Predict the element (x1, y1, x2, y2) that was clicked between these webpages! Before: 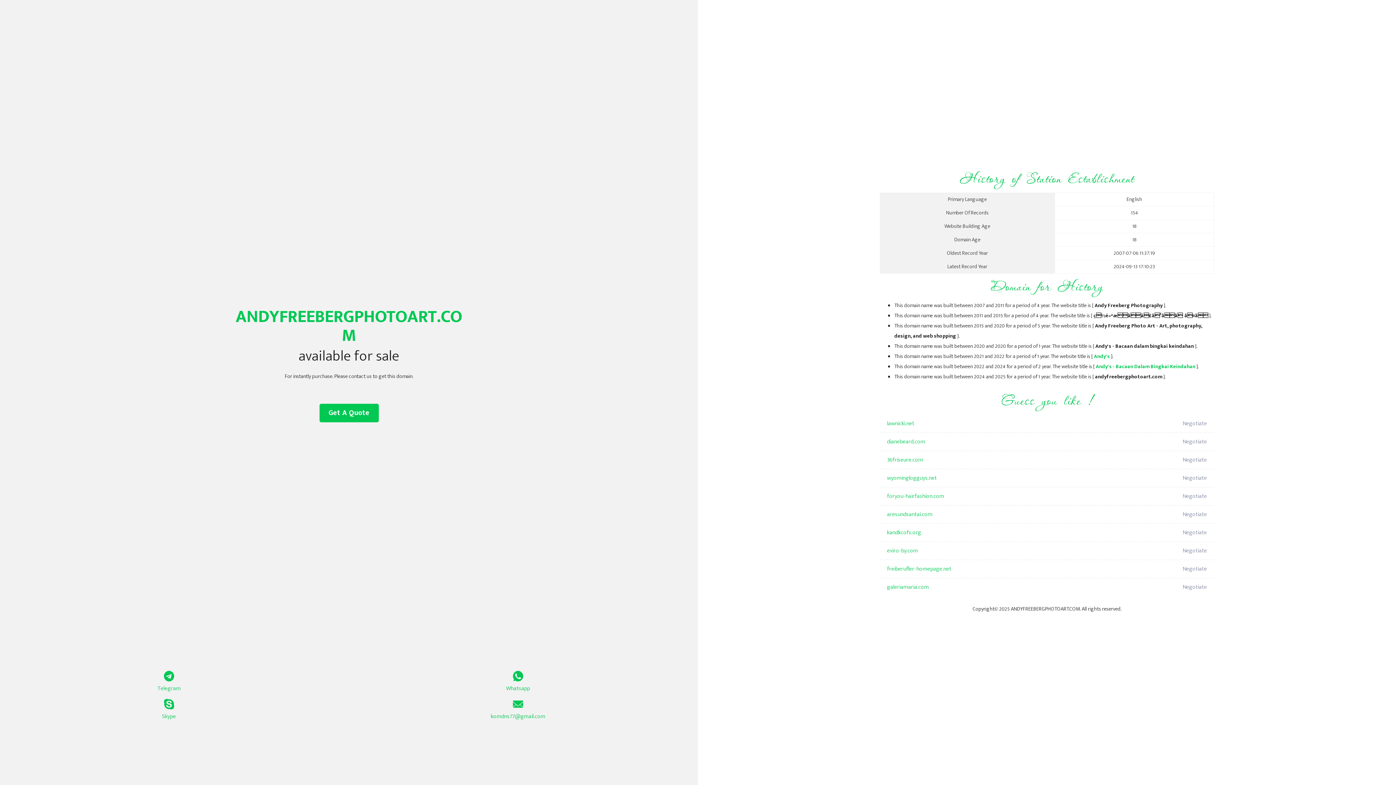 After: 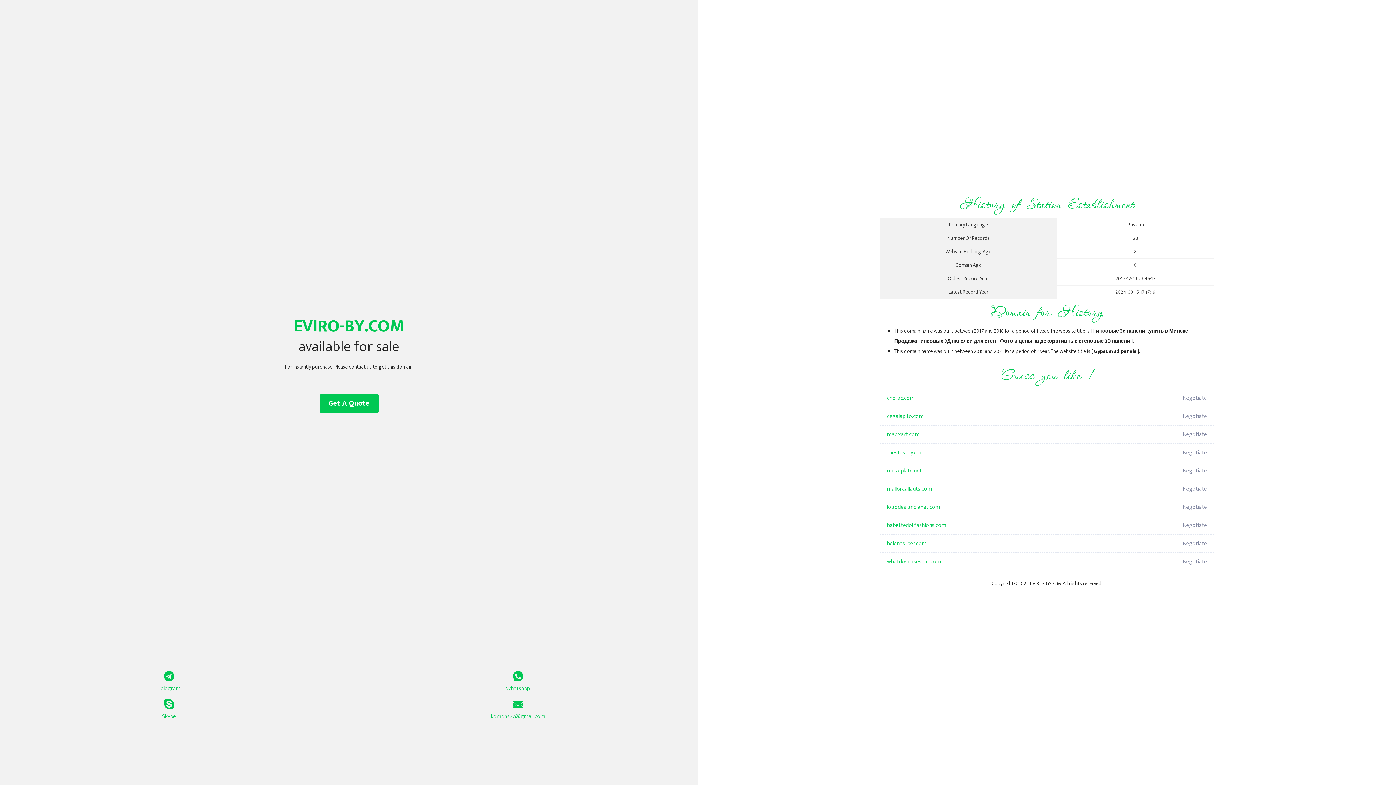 Action: bbox: (887, 542, 1098, 560) label: eviro-by.com